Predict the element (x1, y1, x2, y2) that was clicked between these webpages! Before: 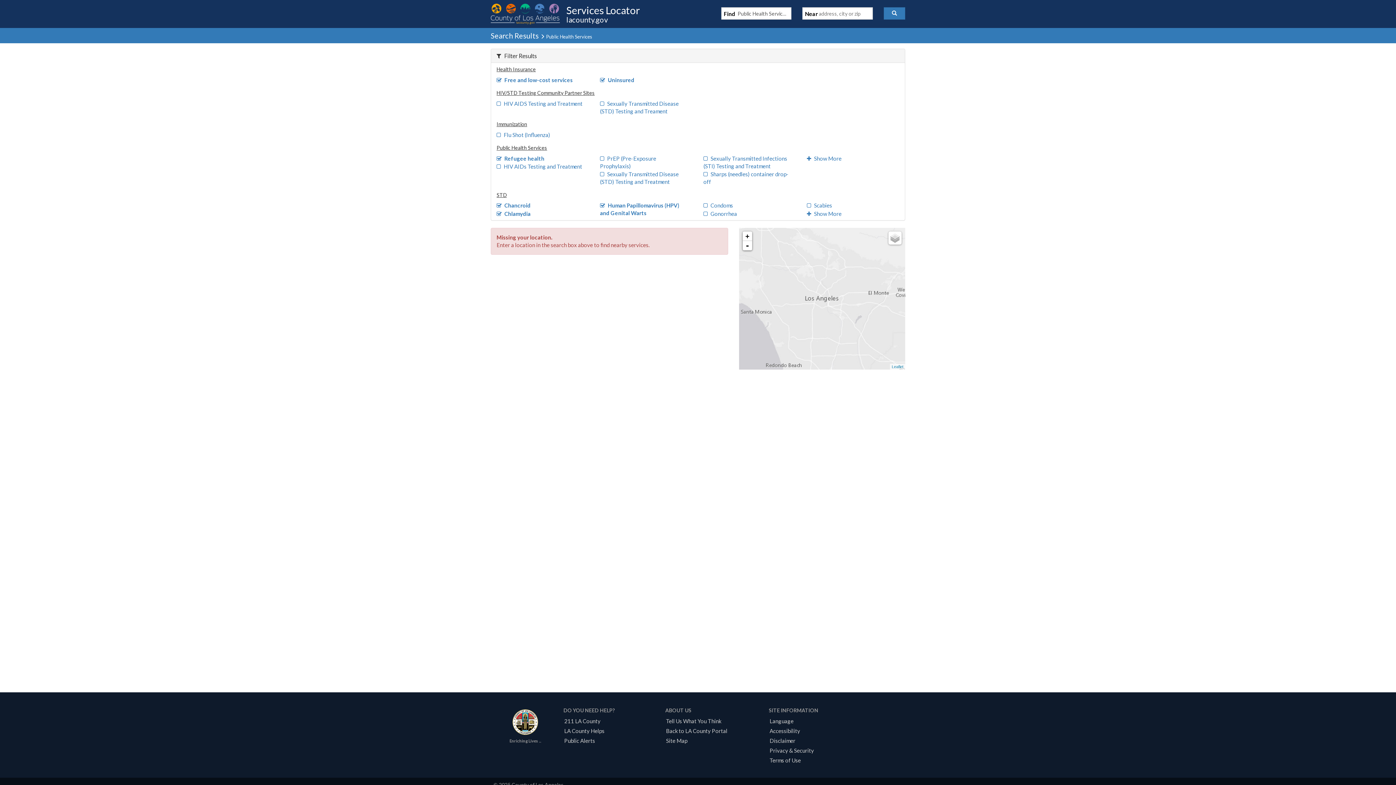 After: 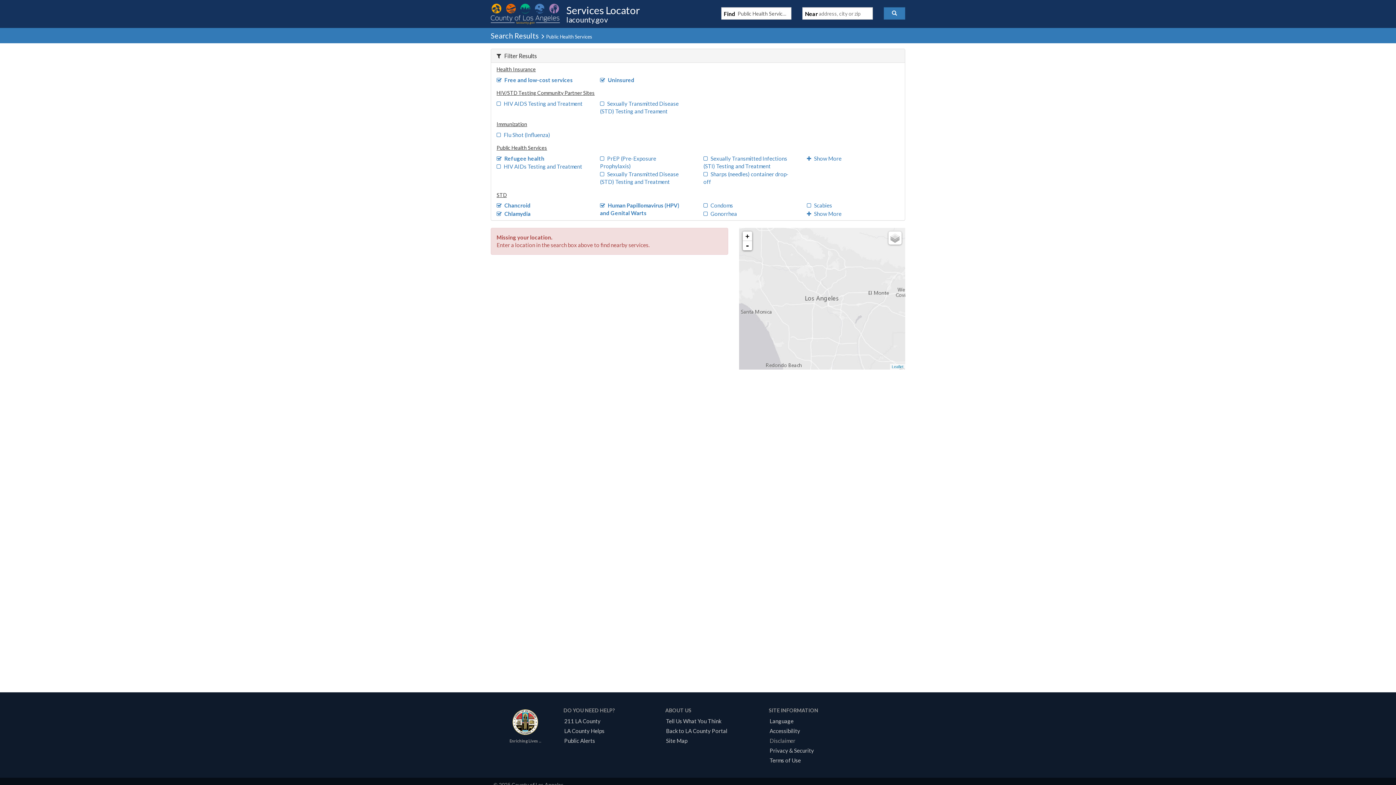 Action: label: Disclaimer bbox: (767, 737, 798, 744)